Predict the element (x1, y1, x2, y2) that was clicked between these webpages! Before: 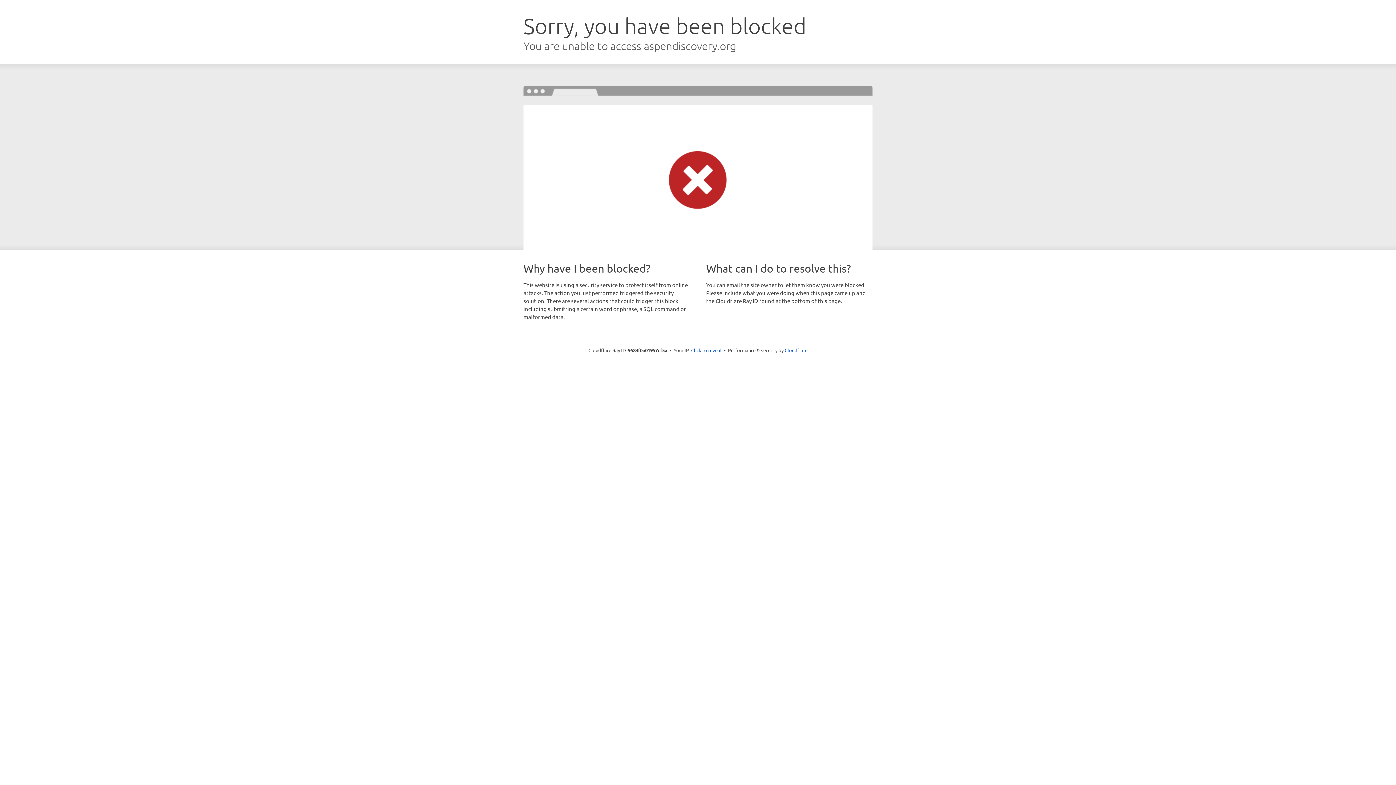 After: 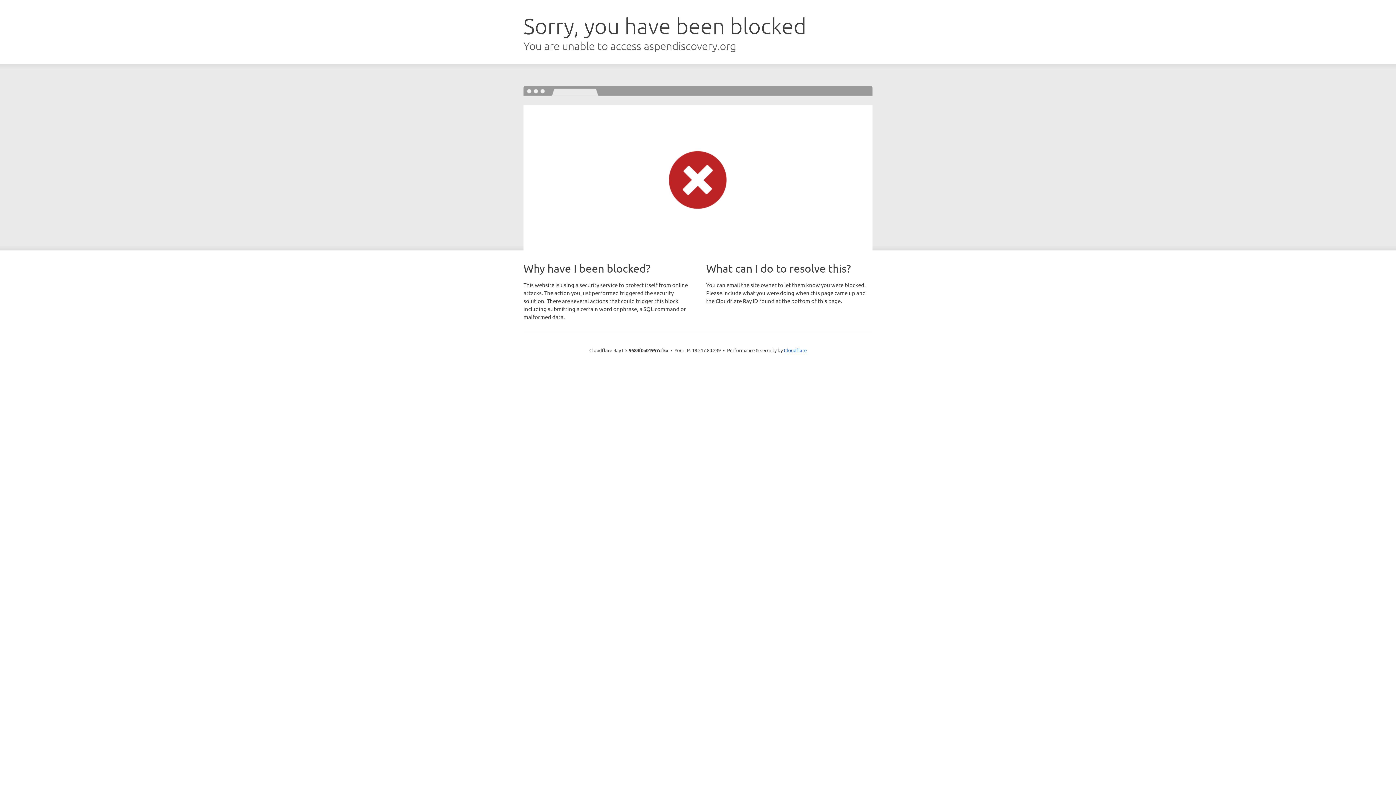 Action: bbox: (691, 346, 721, 353) label: Click to reveal